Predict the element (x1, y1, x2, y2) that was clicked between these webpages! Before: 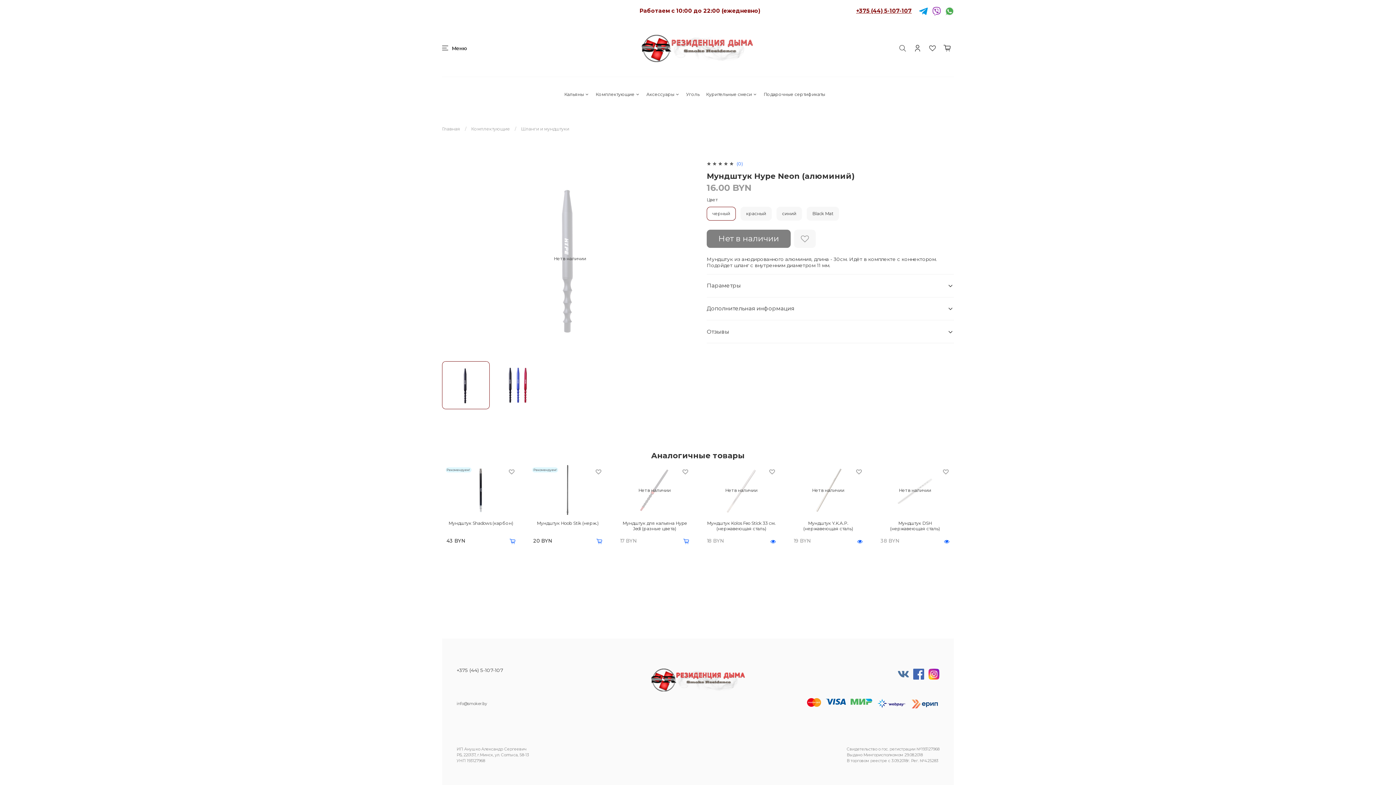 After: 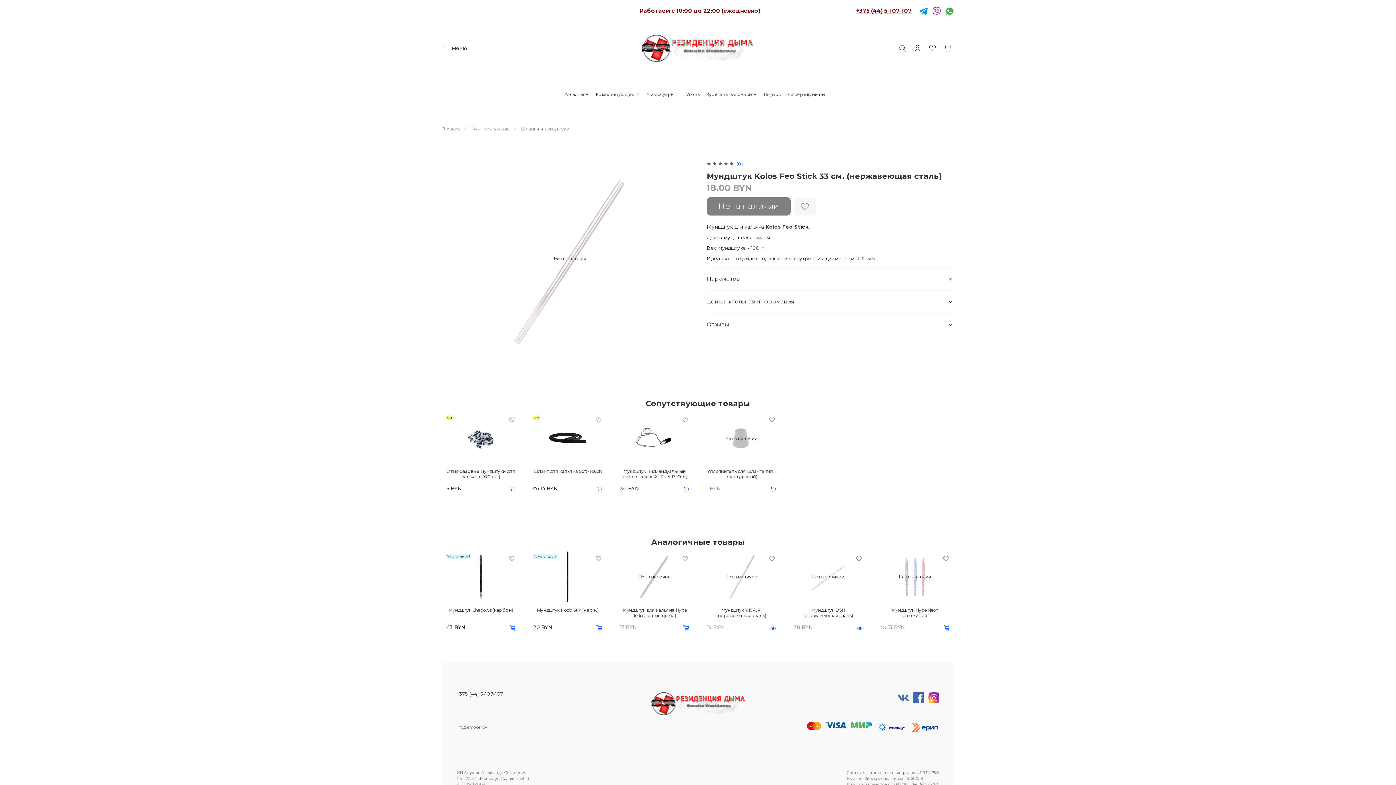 Action: bbox: (707, 520, 775, 531) label: Мундштук Kolos Feo Stick 33 см. (нержавеющая сталь)